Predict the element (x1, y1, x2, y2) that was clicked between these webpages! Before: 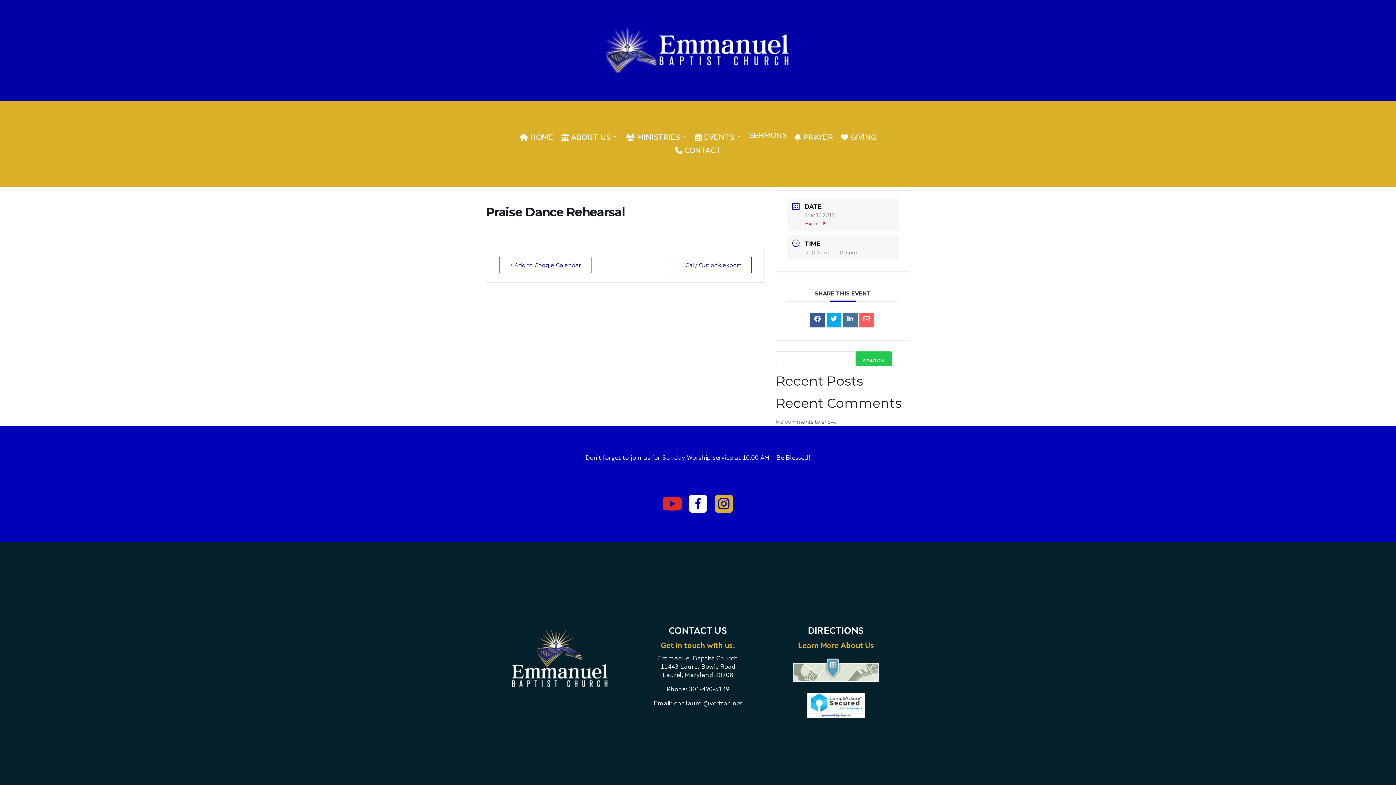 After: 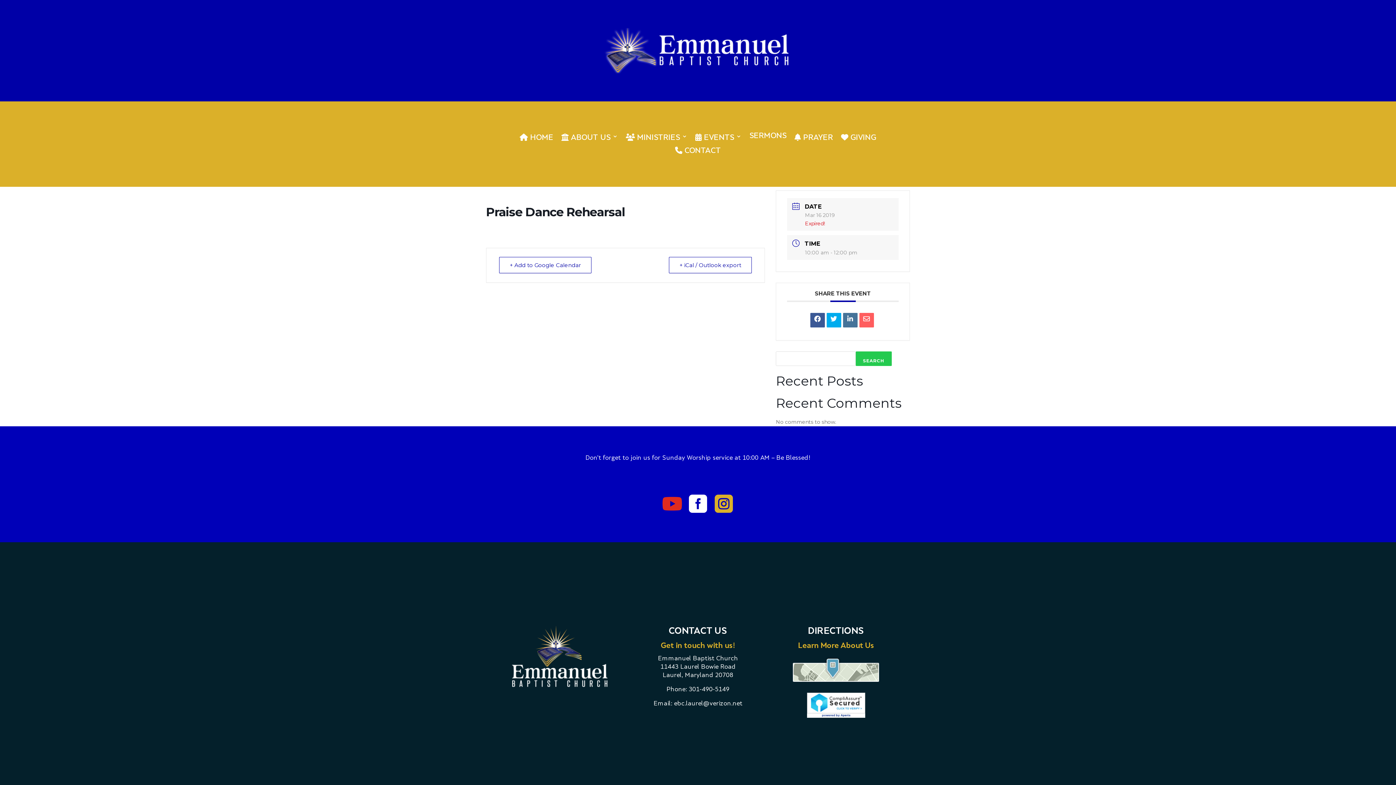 Action: bbox: (793, 677, 879, 683)